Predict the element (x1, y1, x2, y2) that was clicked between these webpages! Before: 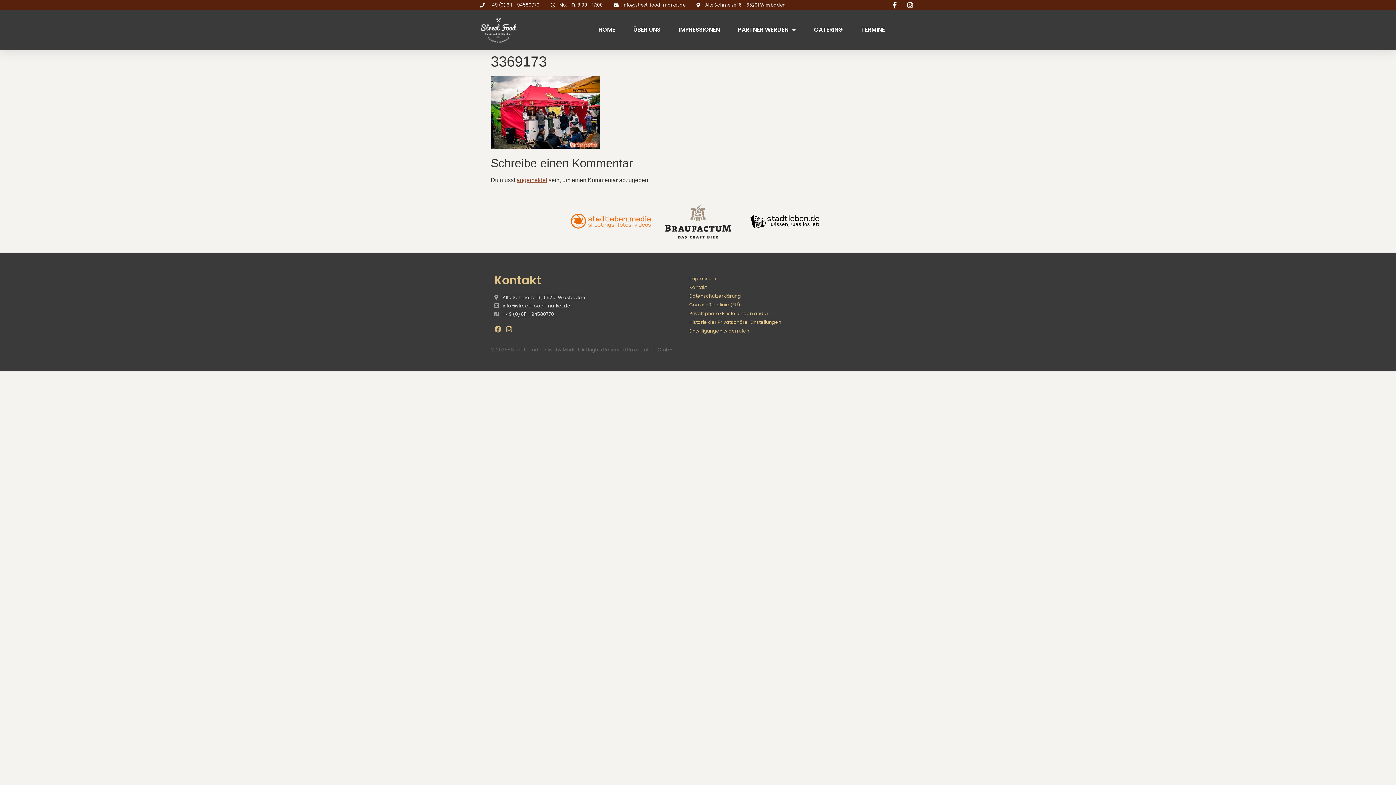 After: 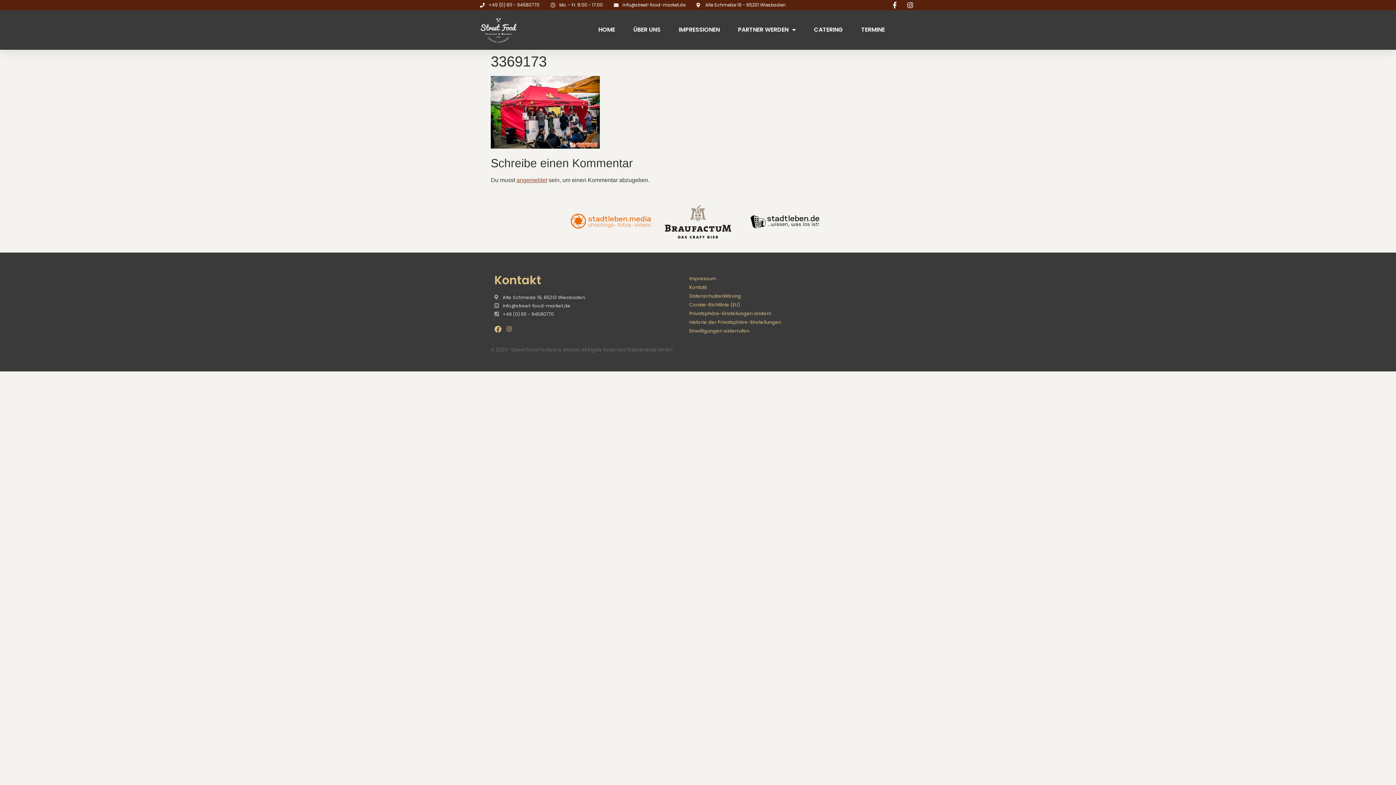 Action: label: Instagram bbox: (505, 325, 512, 332)